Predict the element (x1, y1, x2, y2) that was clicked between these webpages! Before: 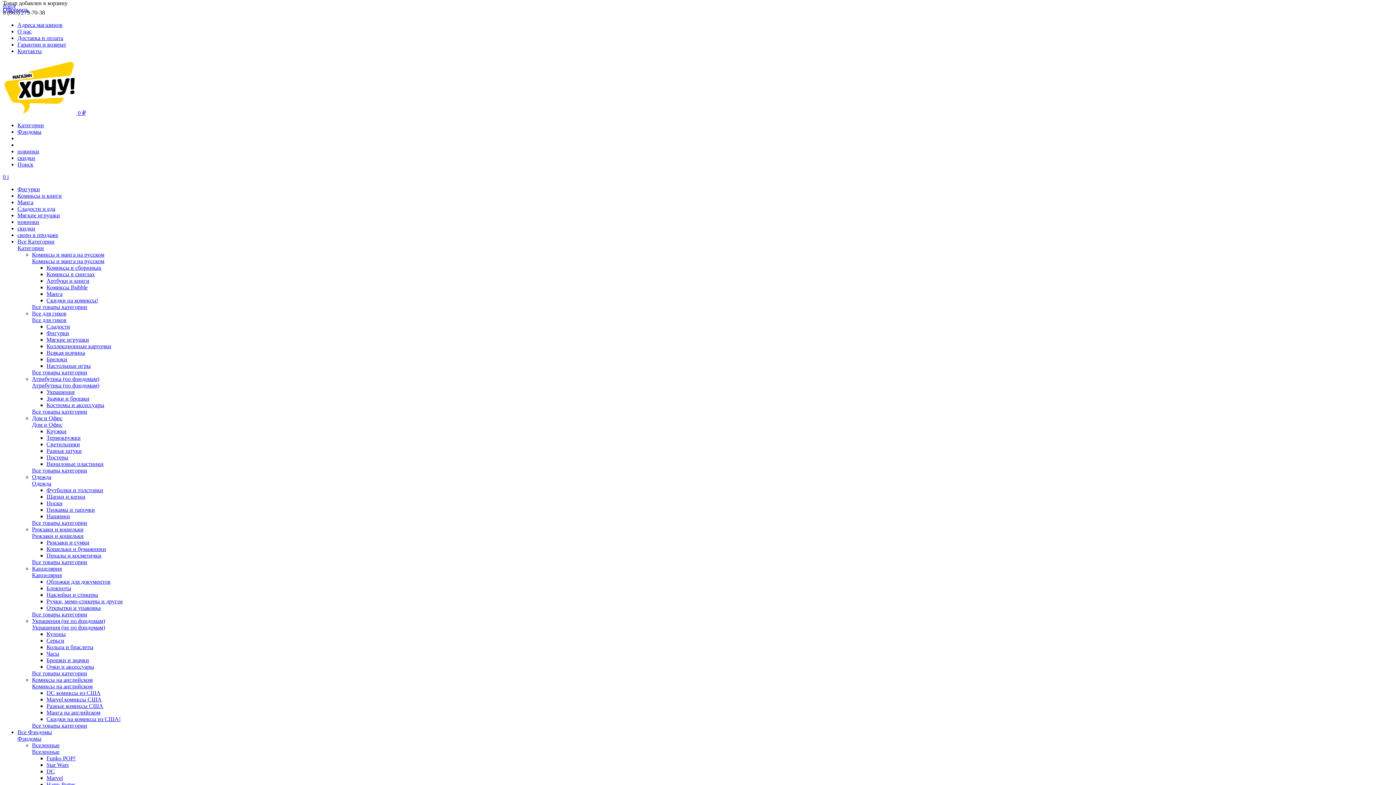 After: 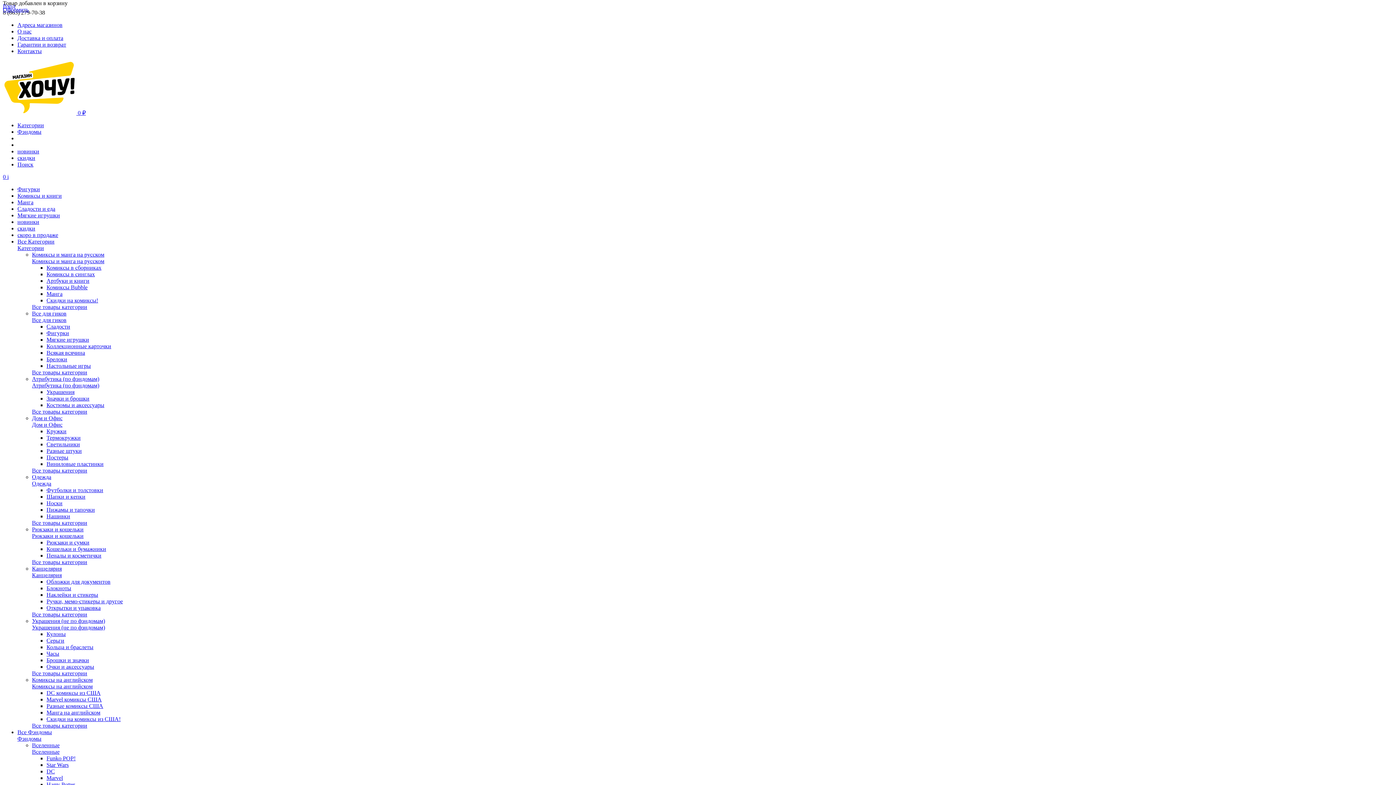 Action: bbox: (32, 611, 87, 617) label: Все товары категории